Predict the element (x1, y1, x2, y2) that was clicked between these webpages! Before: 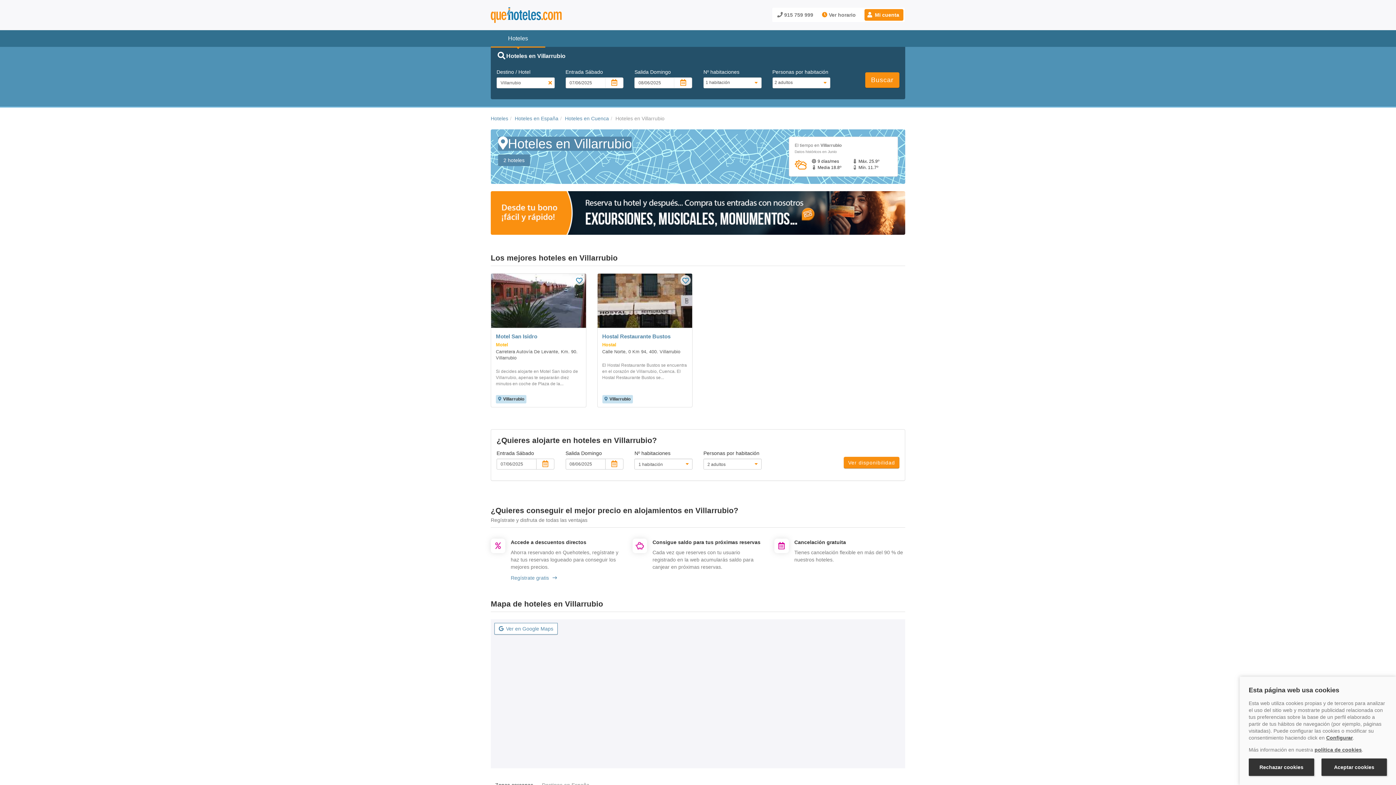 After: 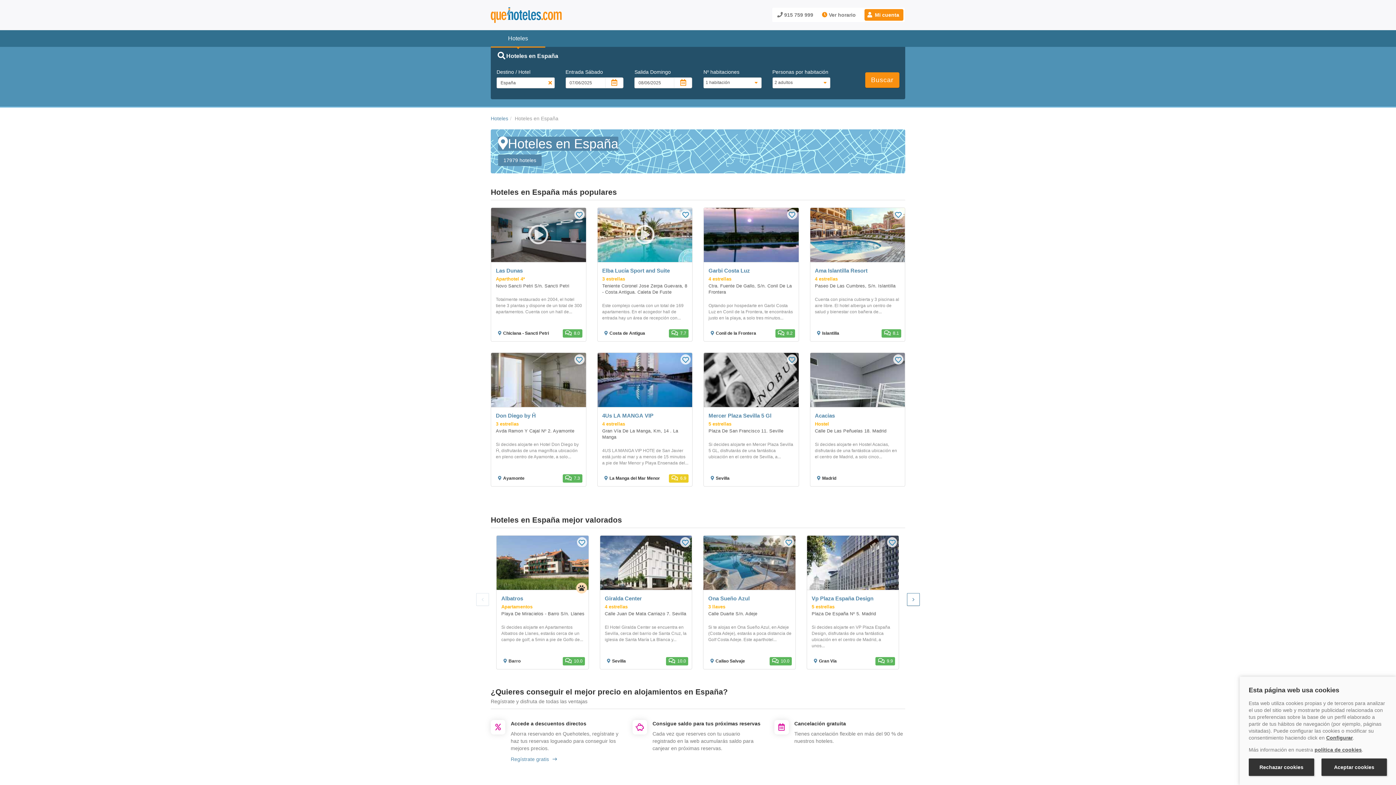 Action: bbox: (514, 115, 558, 121) label: Hoteles en España